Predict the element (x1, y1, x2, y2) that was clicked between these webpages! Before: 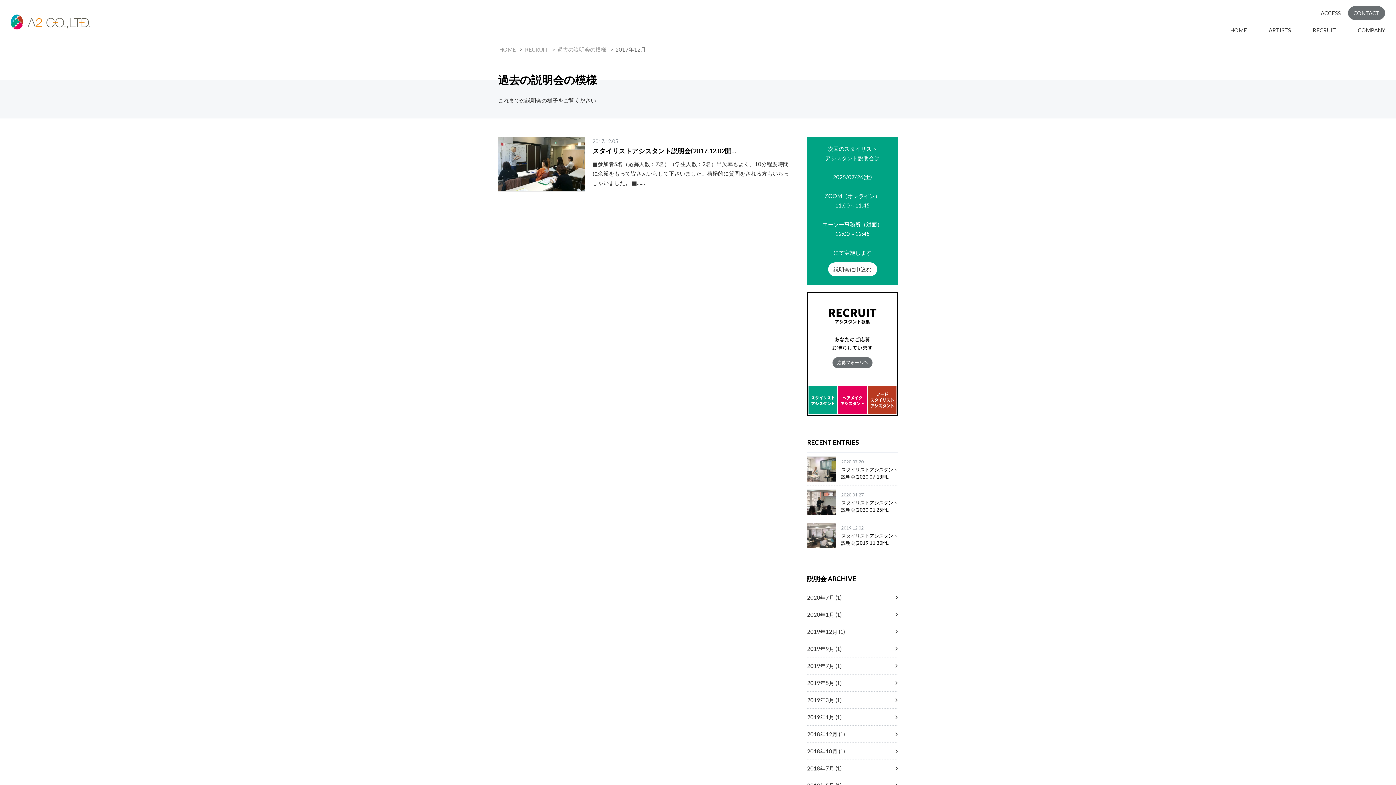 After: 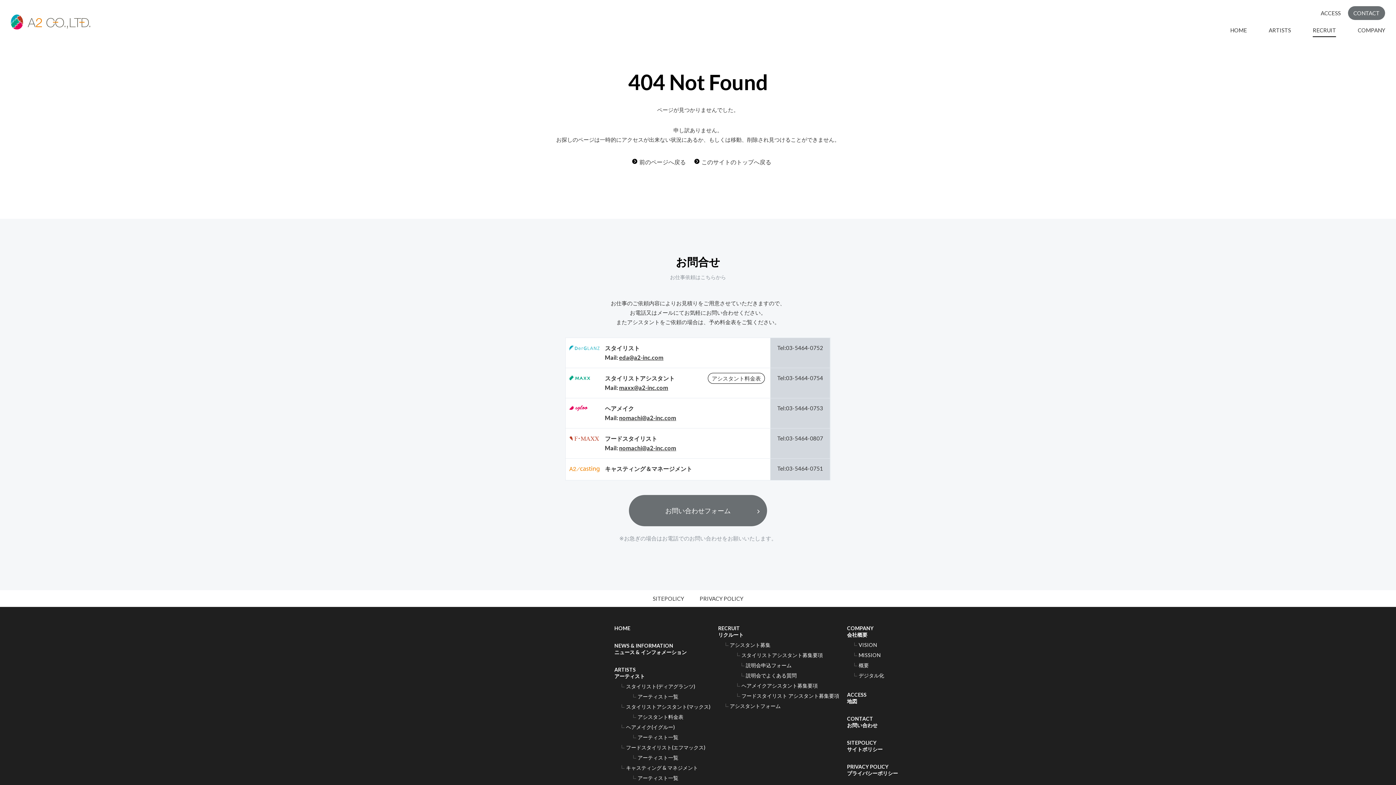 Action: label: 過去の説明会の模様 bbox: (557, 46, 606, 52)